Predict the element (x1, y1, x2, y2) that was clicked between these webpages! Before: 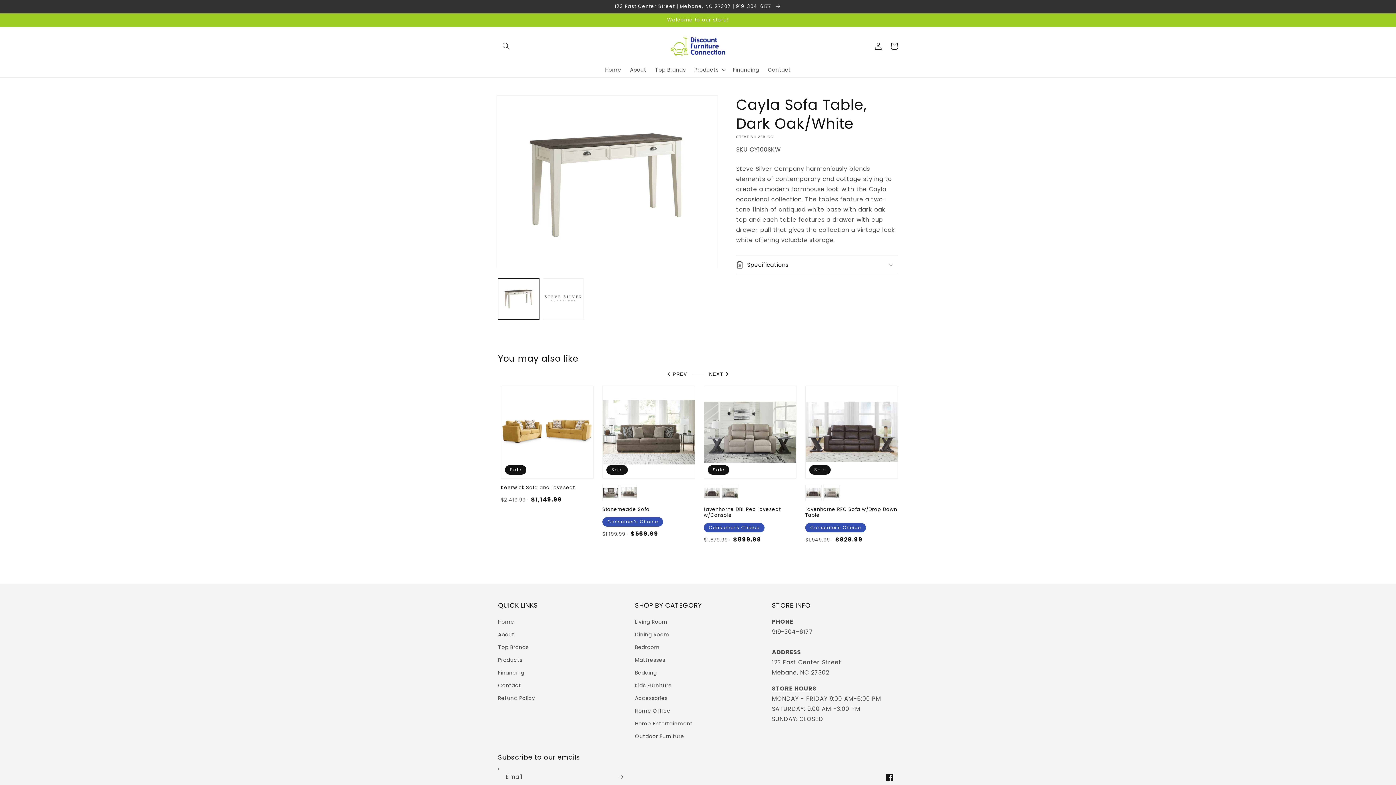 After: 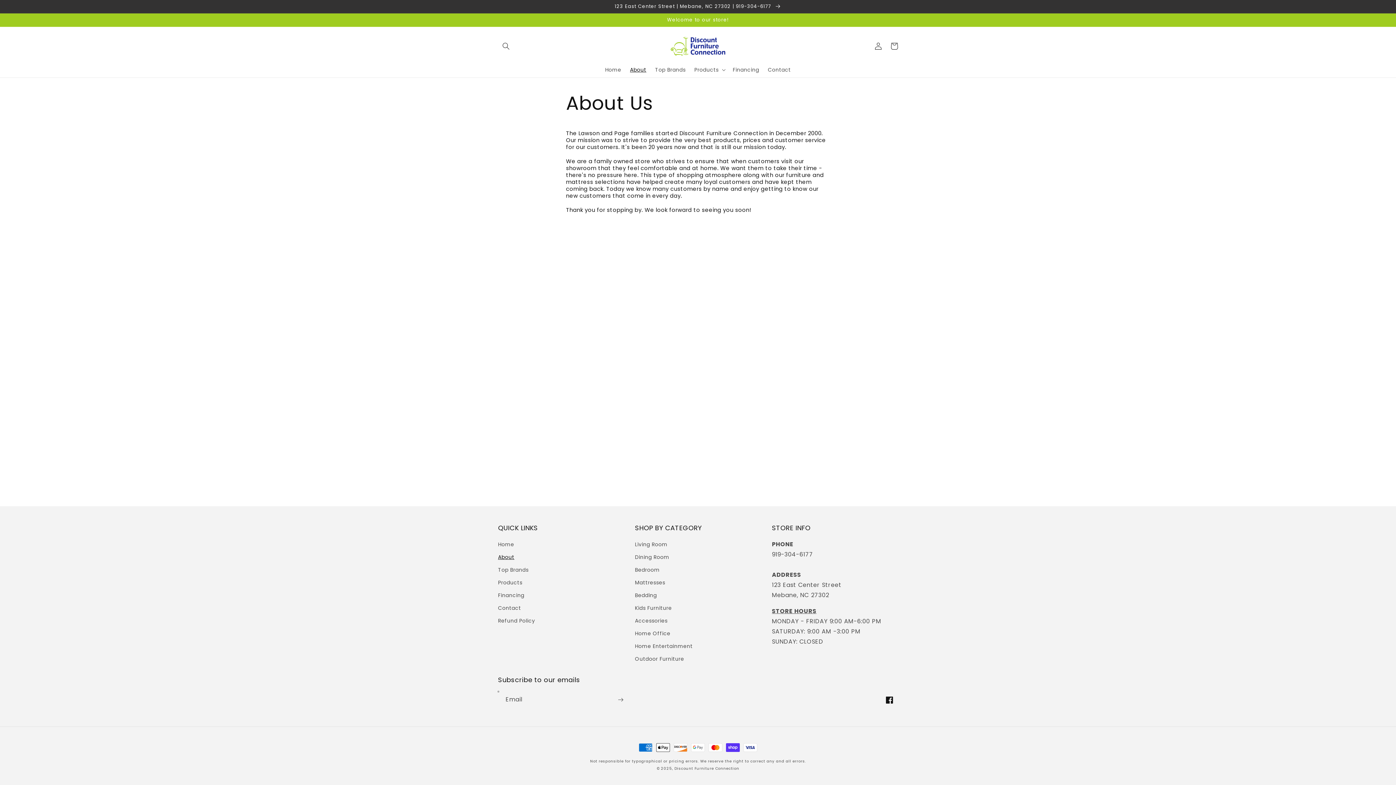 Action: bbox: (498, 628, 514, 641) label: About